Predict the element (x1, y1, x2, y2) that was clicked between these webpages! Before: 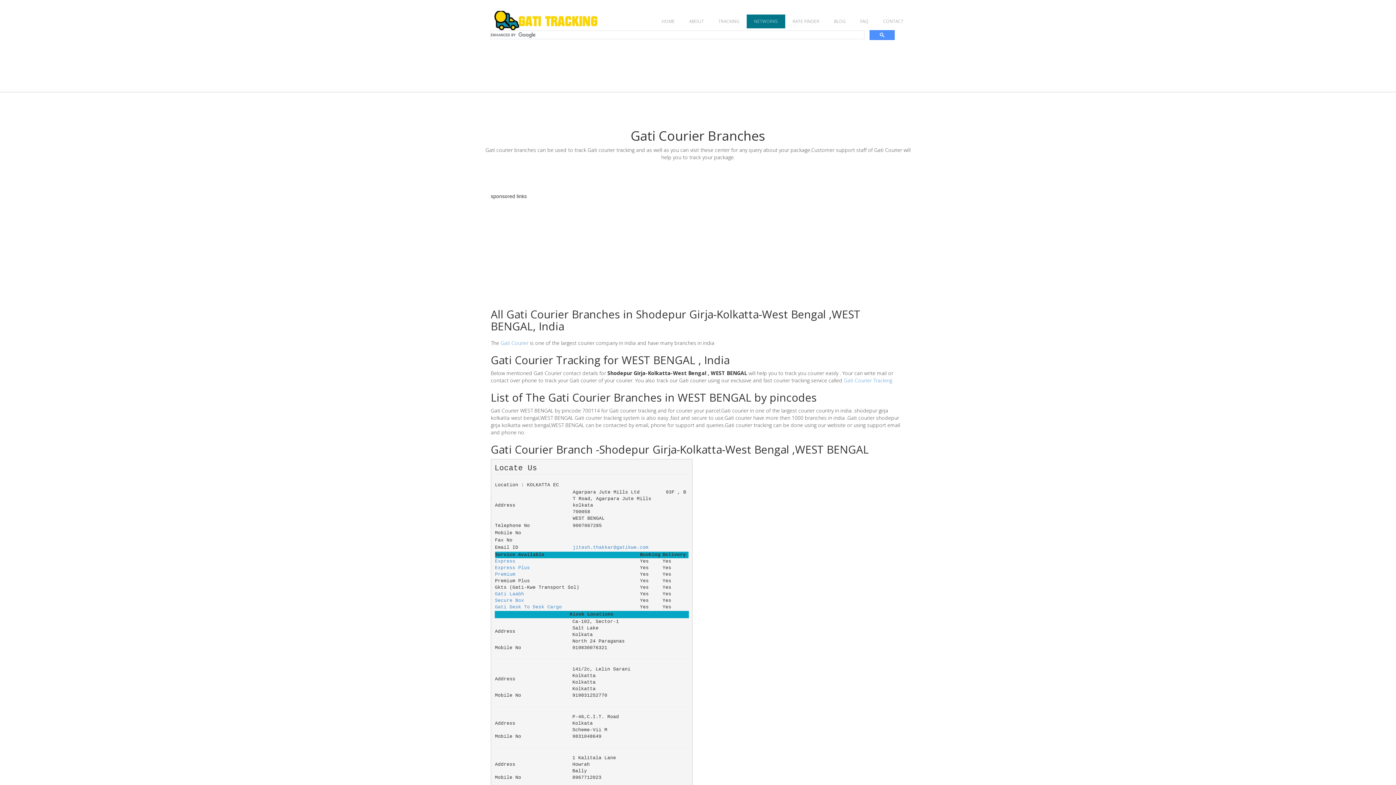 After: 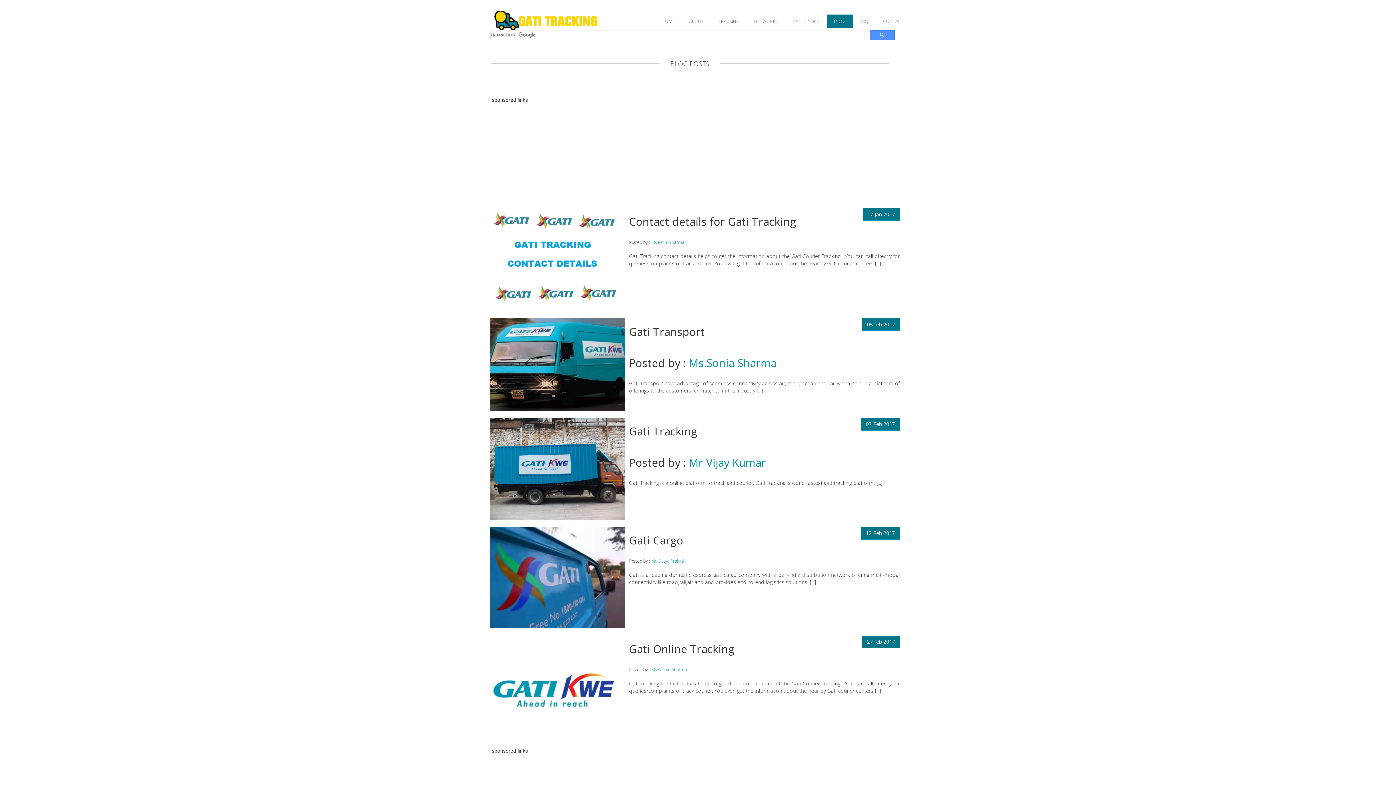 Action: bbox: (826, 14, 853, 28) label: BLOG